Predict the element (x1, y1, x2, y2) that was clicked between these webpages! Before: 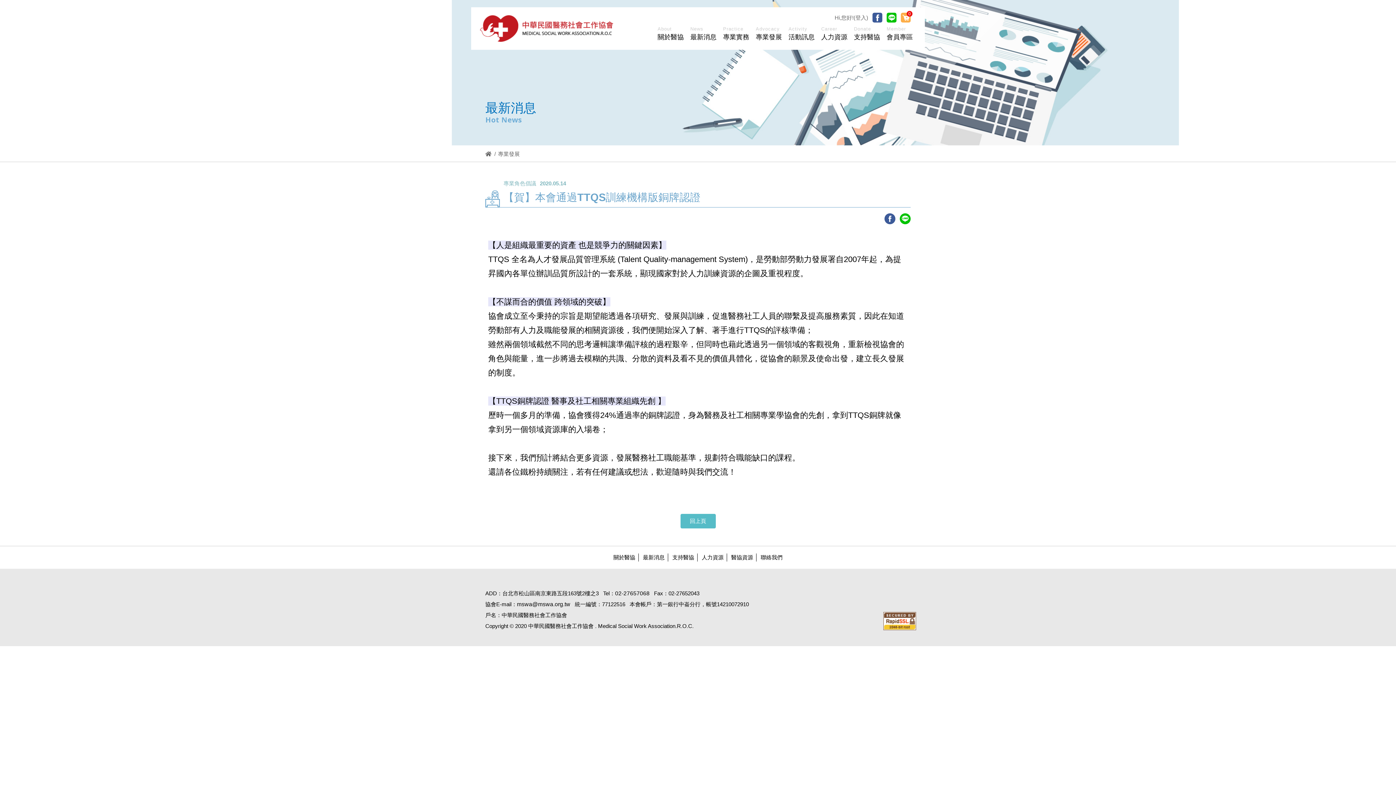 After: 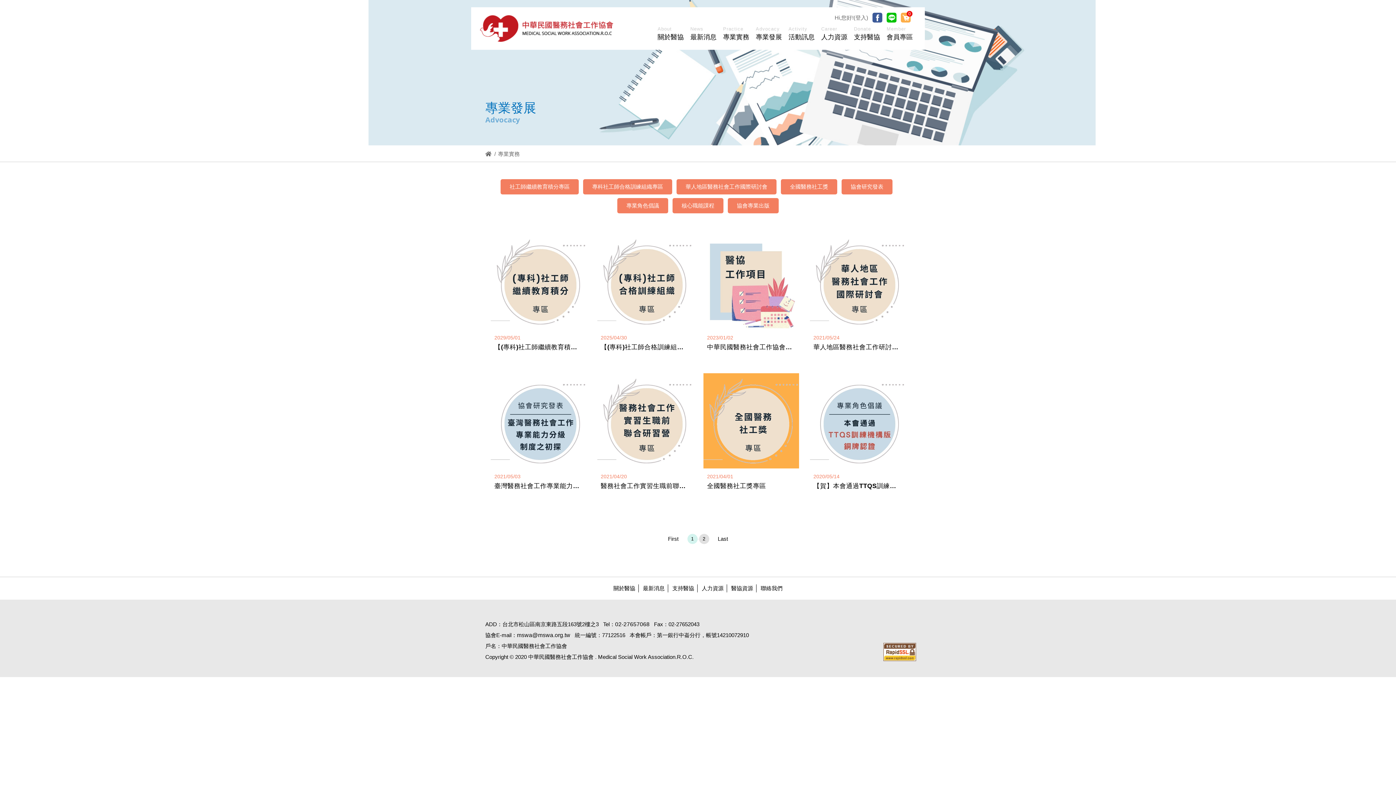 Action: label: Advocacy
專業發展 bbox: (752, 25, 785, 42)